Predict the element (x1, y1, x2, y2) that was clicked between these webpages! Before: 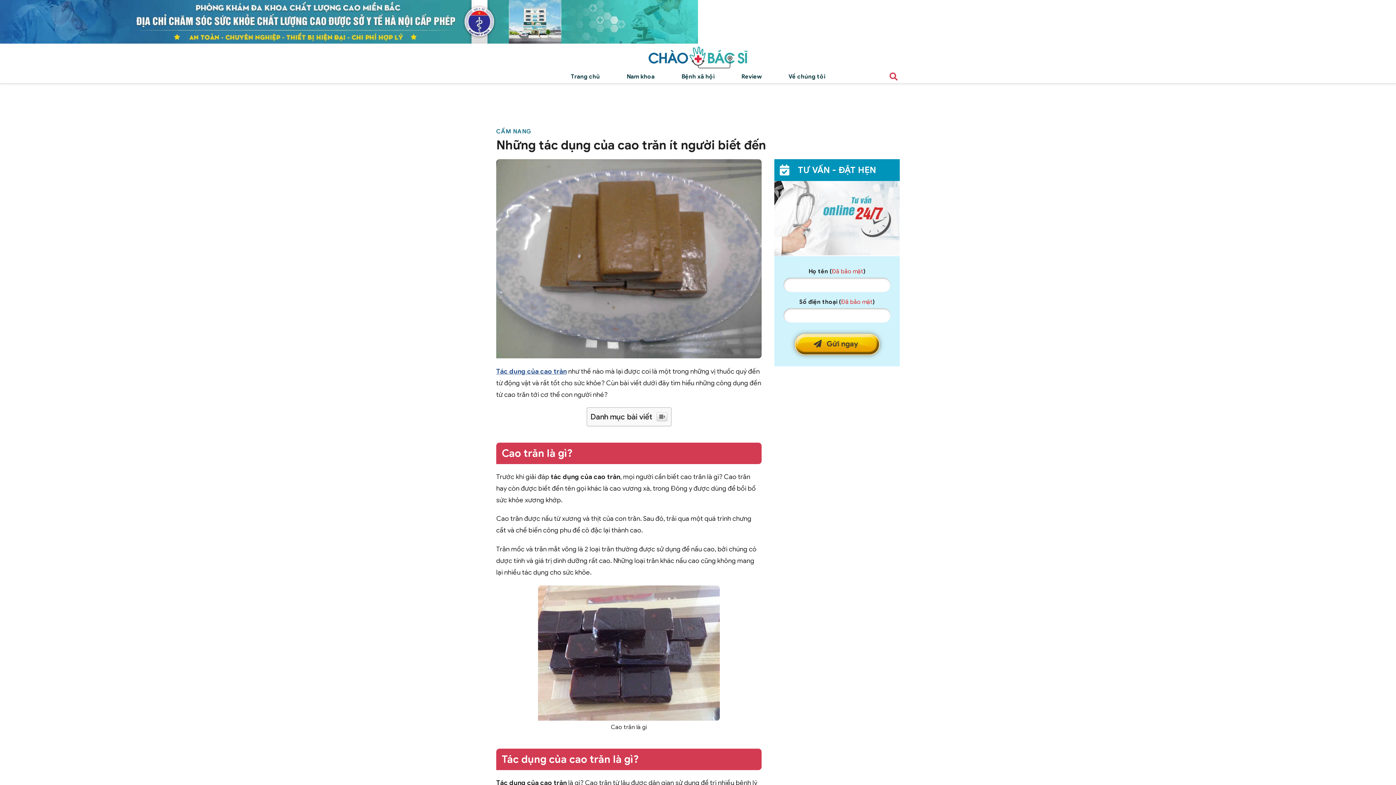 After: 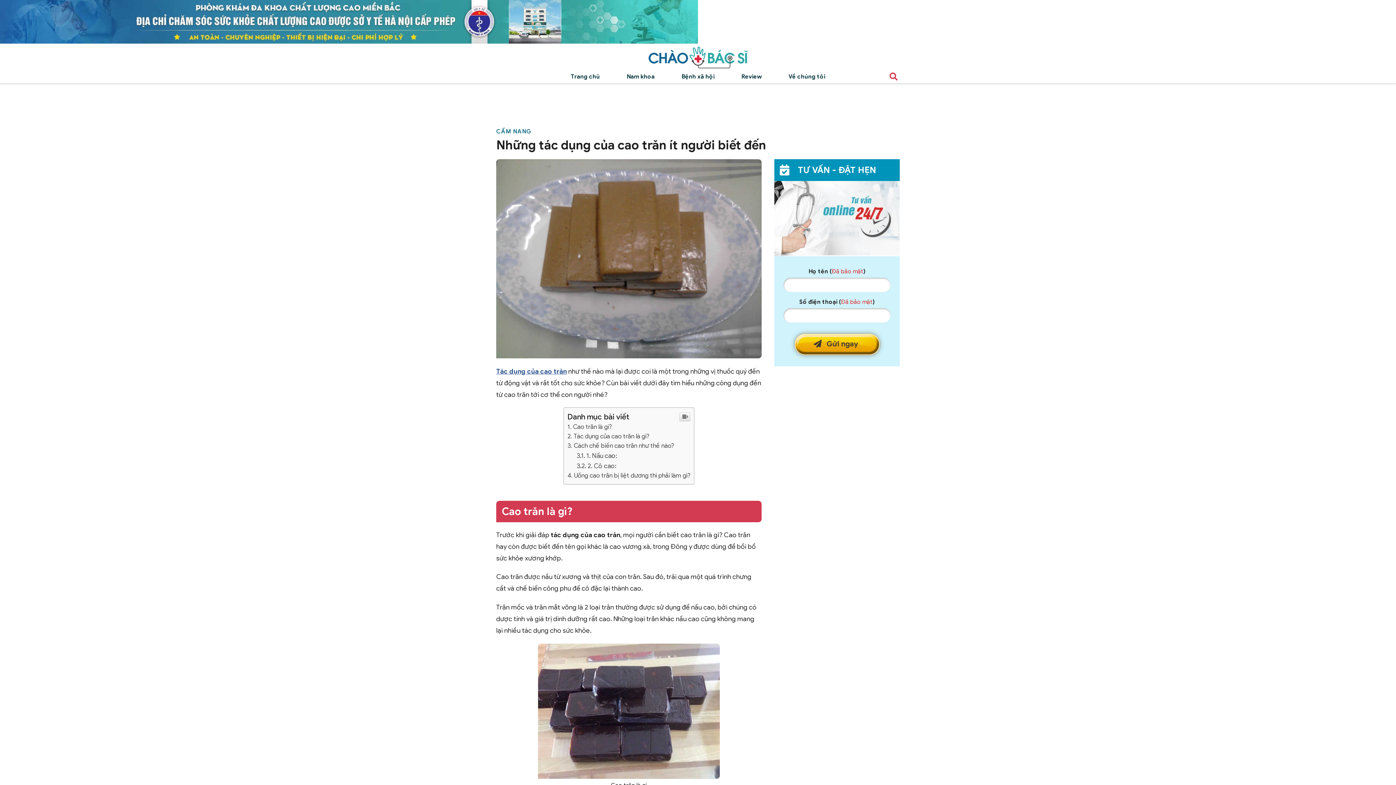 Action: bbox: (656, 412, 667, 421)